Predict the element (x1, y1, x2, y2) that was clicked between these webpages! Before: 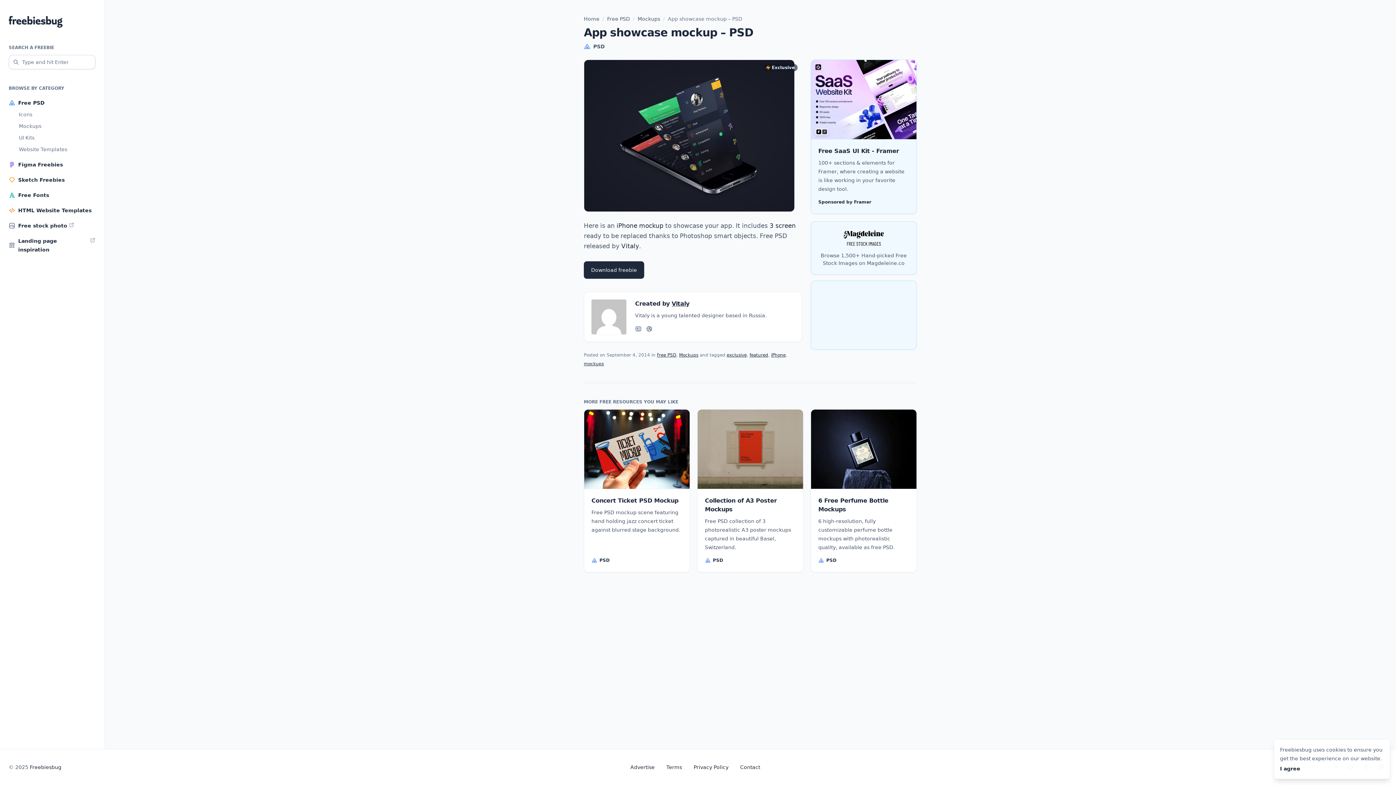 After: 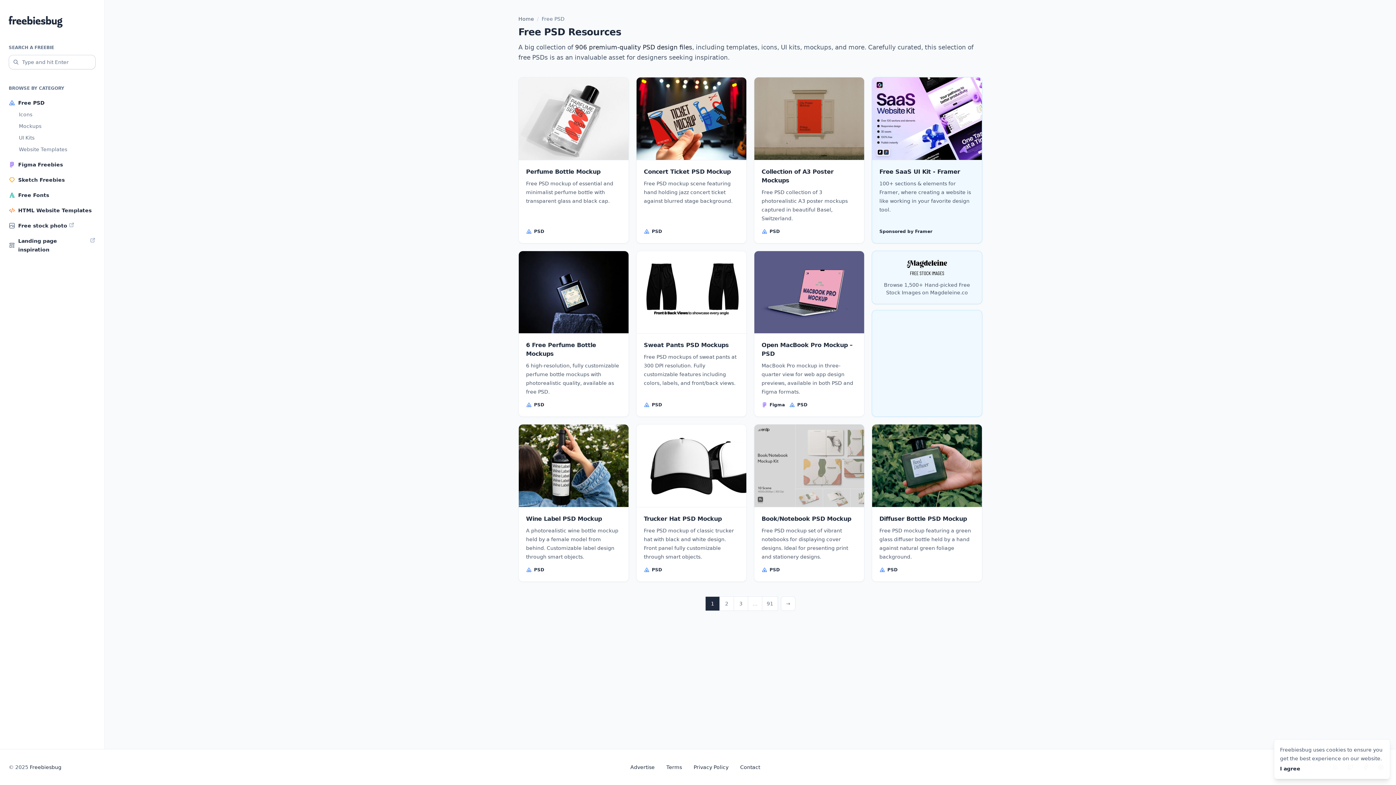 Action: bbox: (607, 16, 630, 21) label: Free PSD